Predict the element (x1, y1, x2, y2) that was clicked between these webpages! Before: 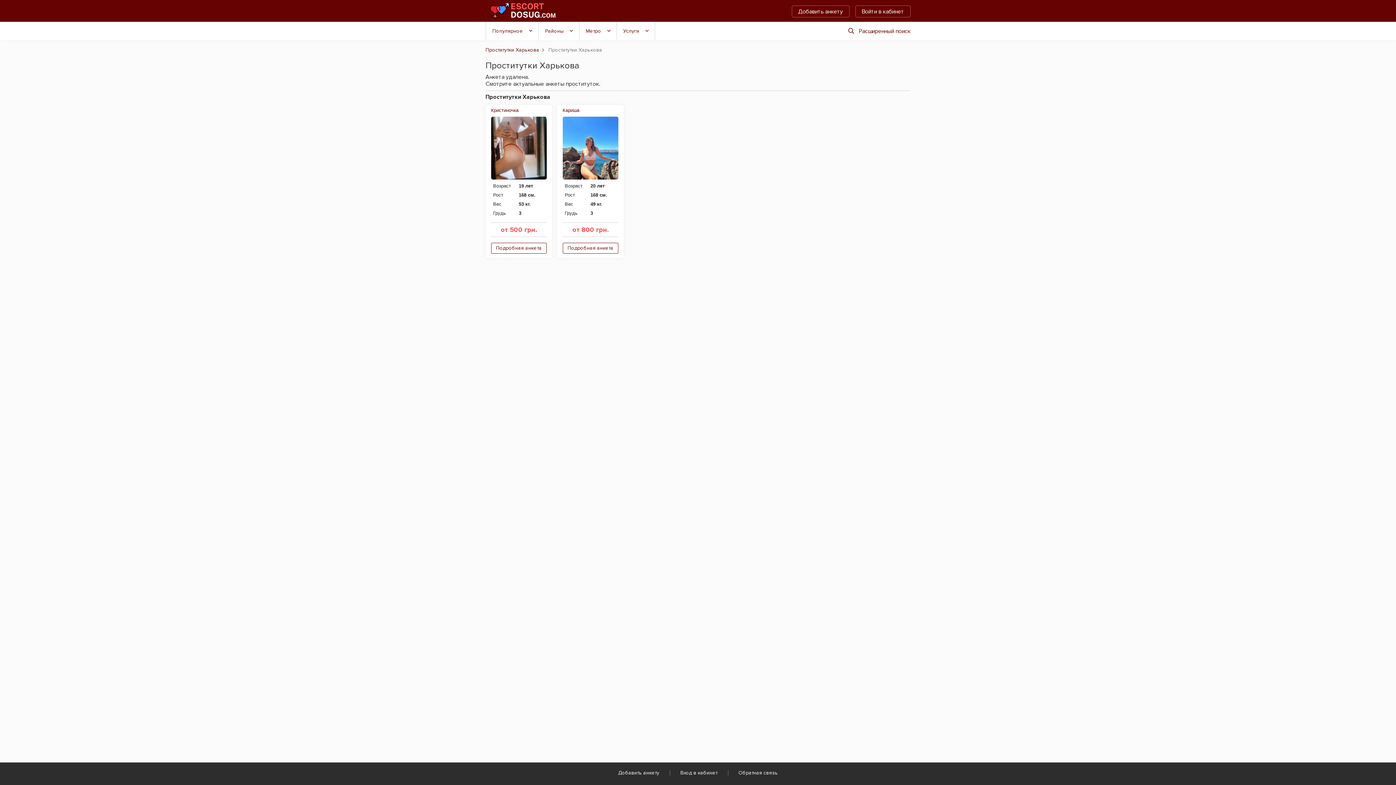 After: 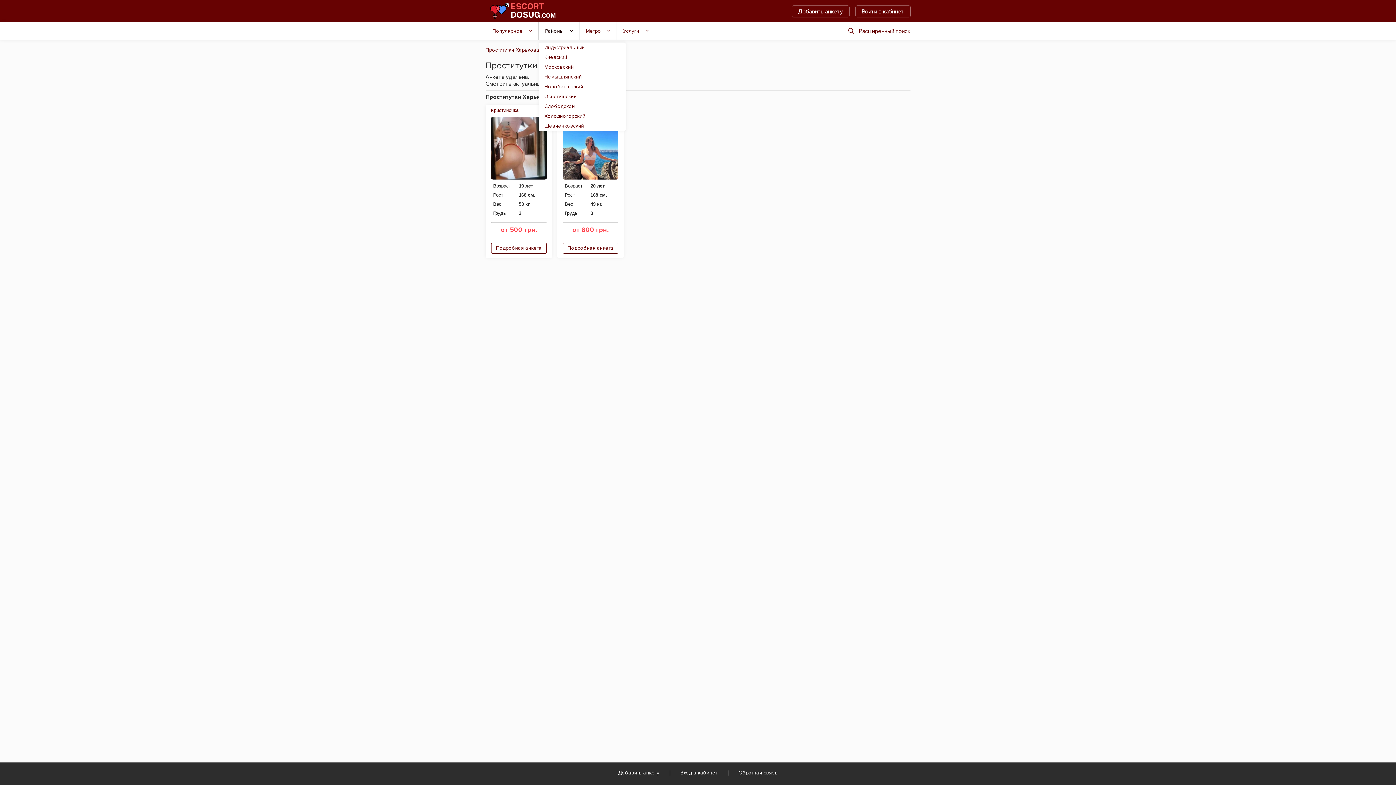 Action: bbox: (538, 22, 579, 40) label: Районы